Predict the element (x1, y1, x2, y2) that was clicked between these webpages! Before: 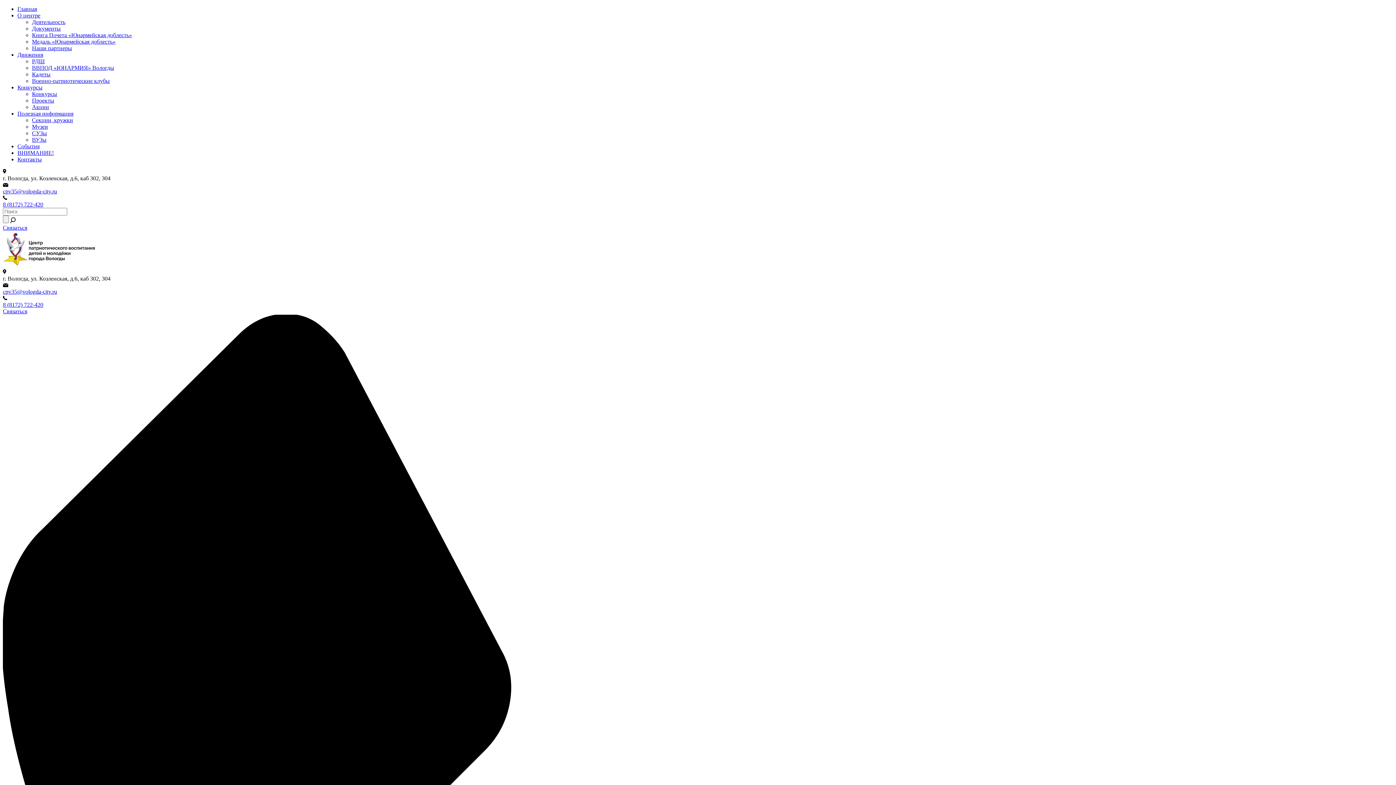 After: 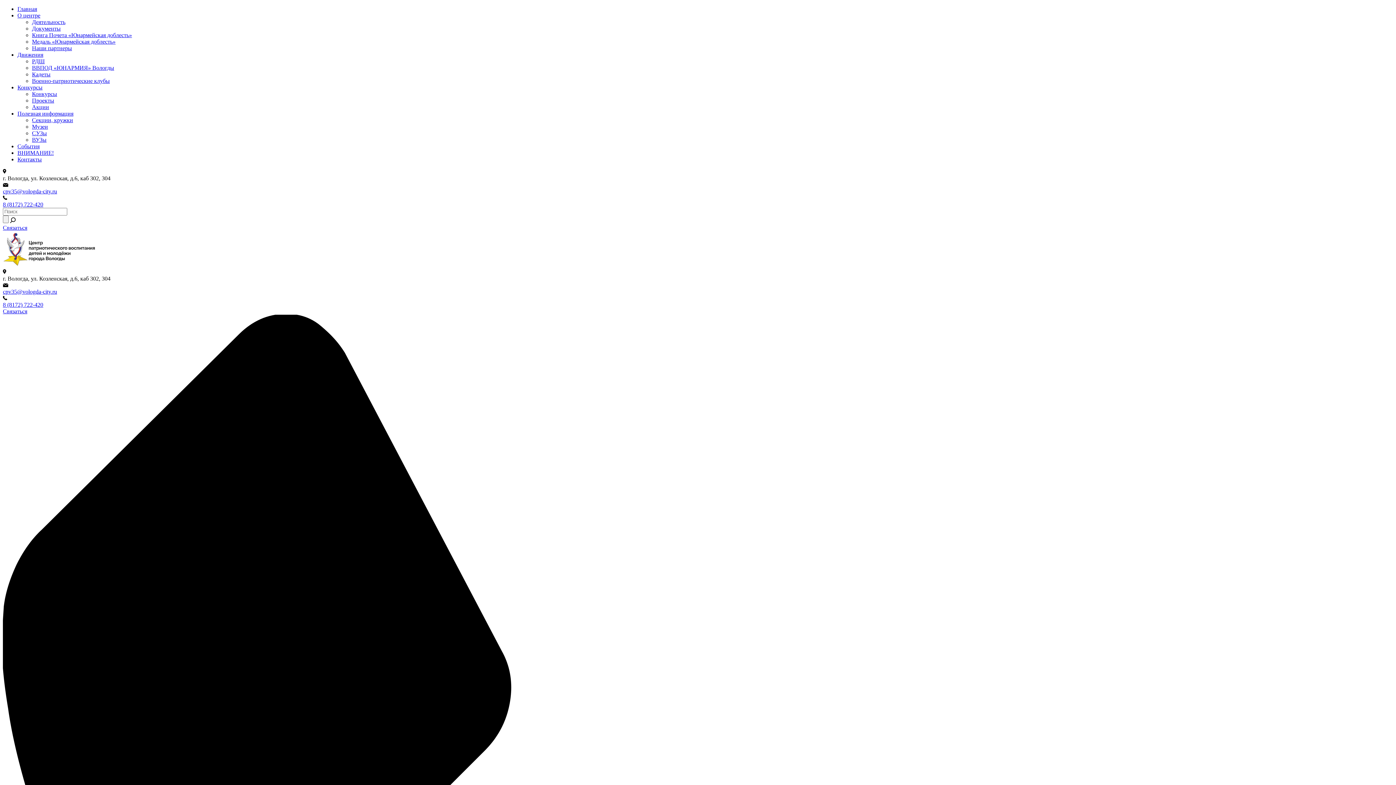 Action: bbox: (17, 149, 53, 156) label: ВНИМАНИЕ!